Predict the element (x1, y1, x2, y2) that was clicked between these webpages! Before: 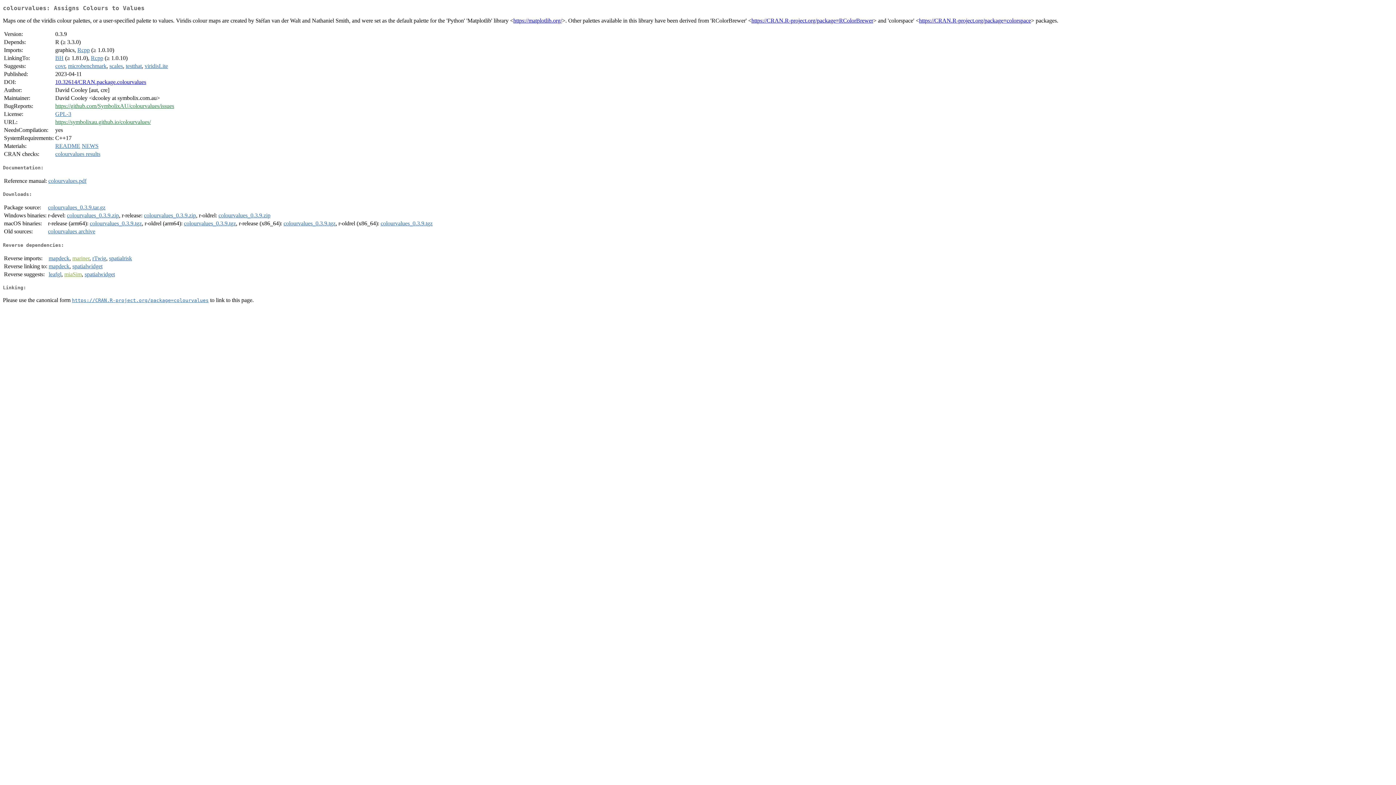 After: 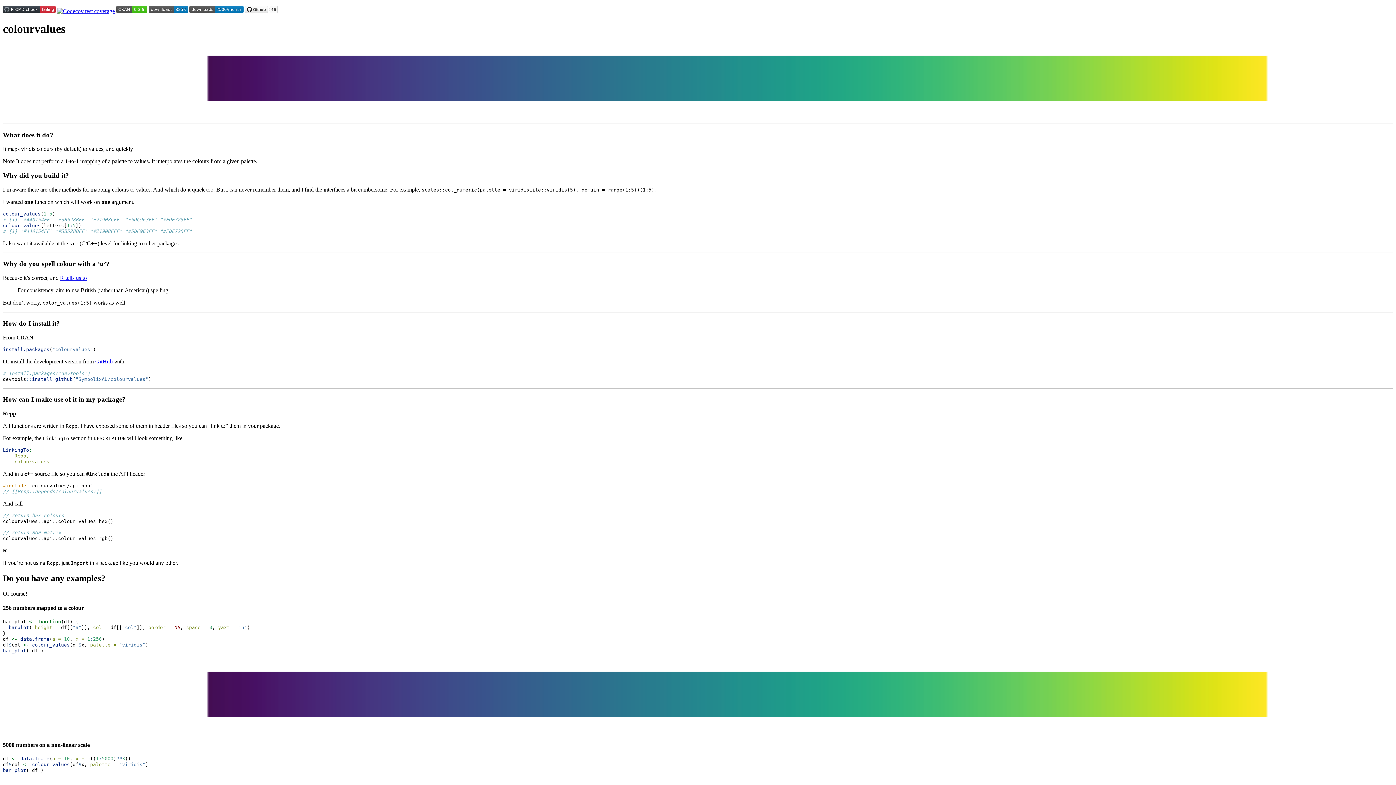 Action: bbox: (55, 143, 80, 149) label: README